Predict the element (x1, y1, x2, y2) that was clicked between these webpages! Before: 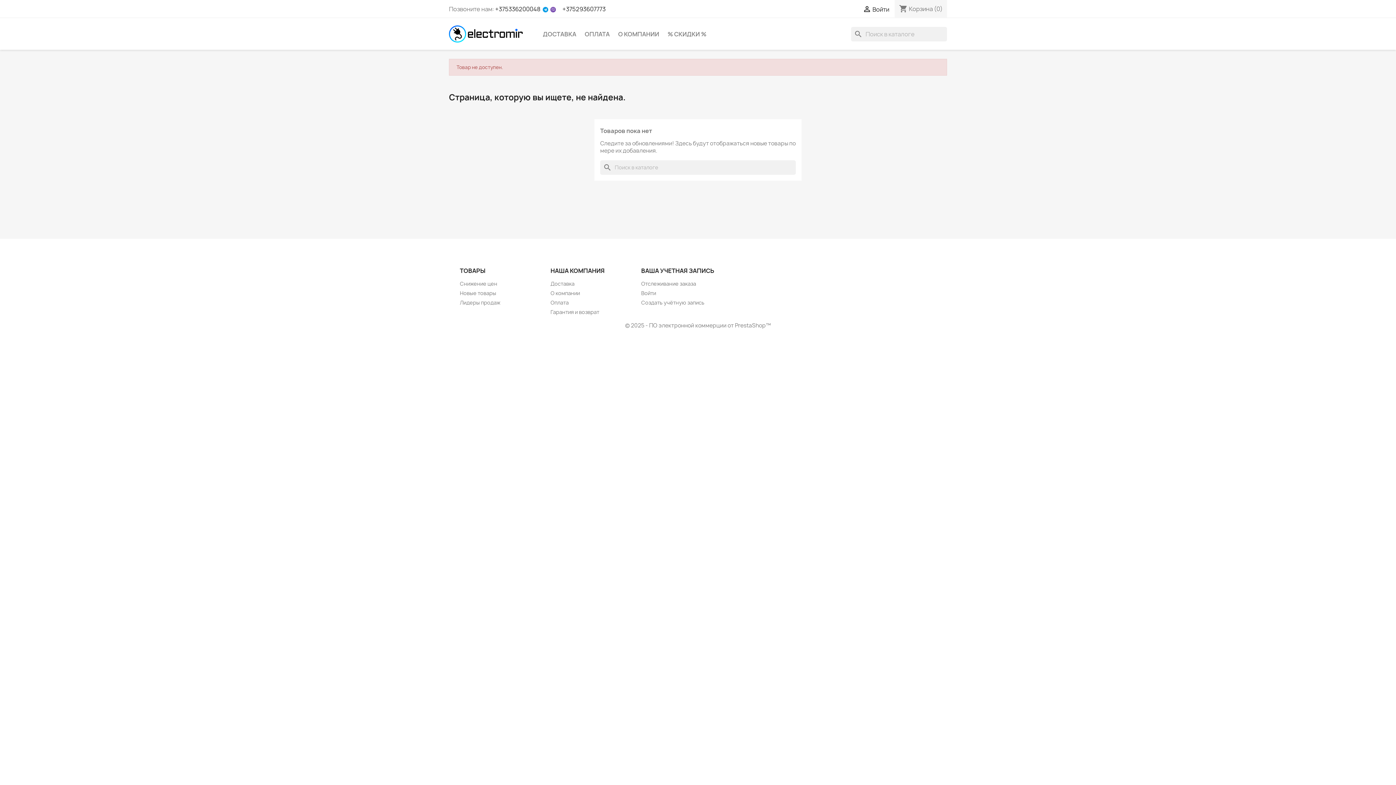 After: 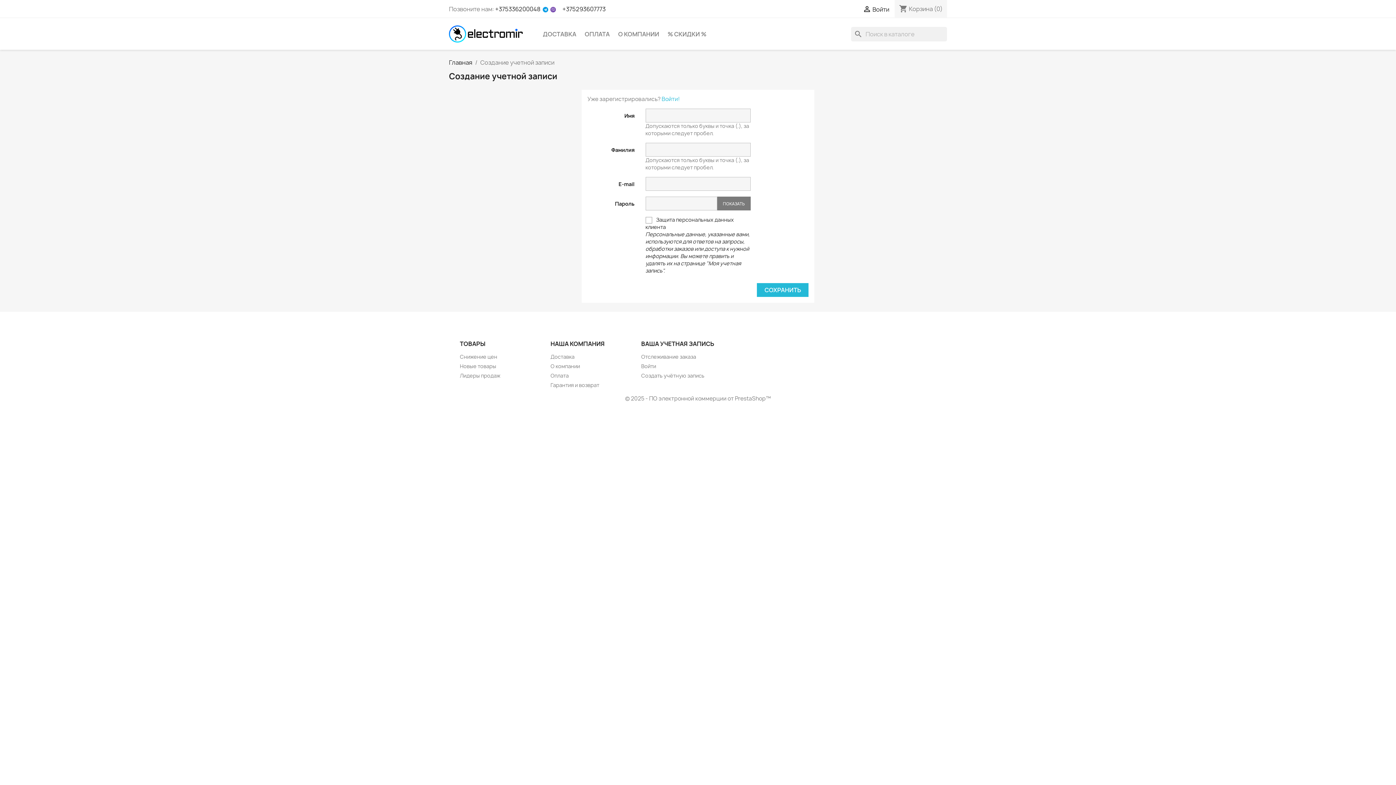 Action: bbox: (641, 299, 704, 306) label: Создать учётную запись